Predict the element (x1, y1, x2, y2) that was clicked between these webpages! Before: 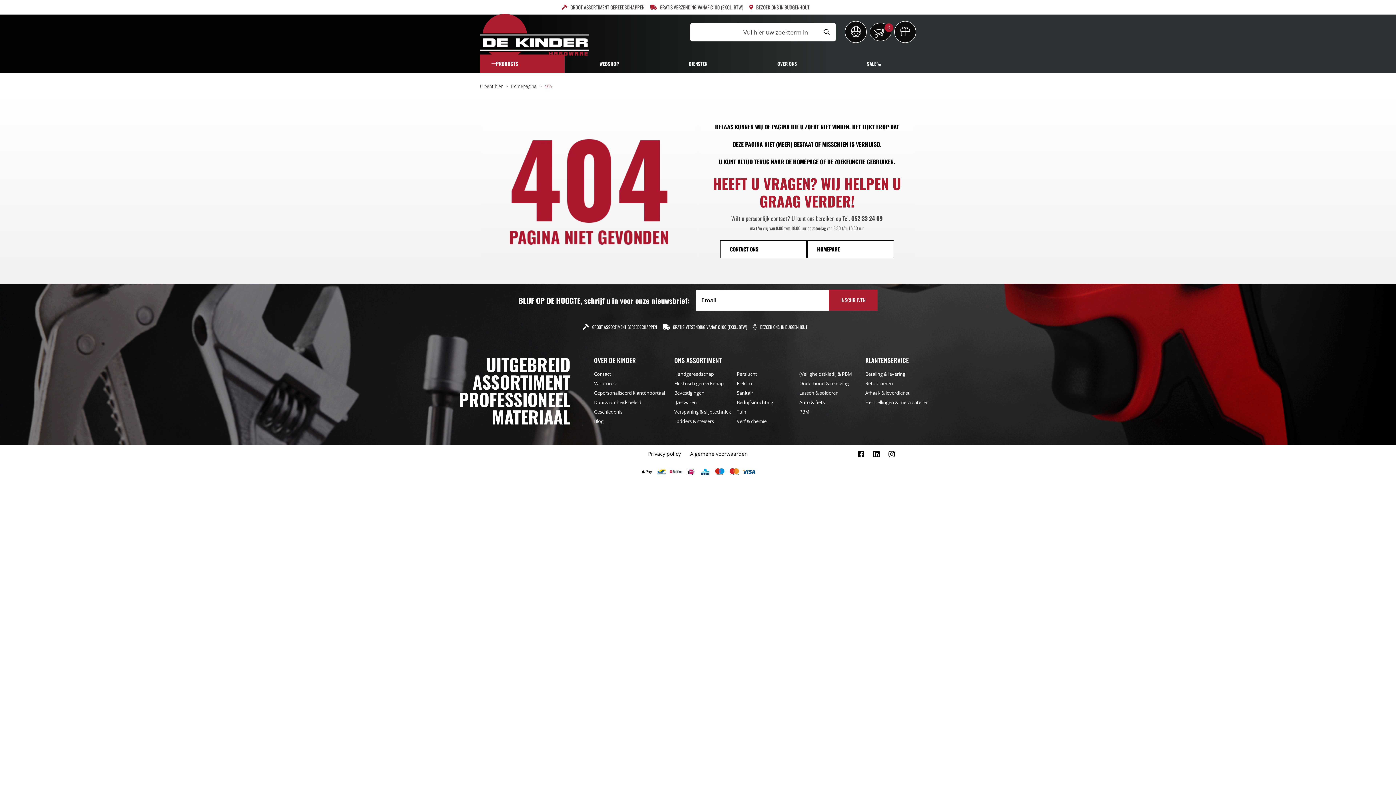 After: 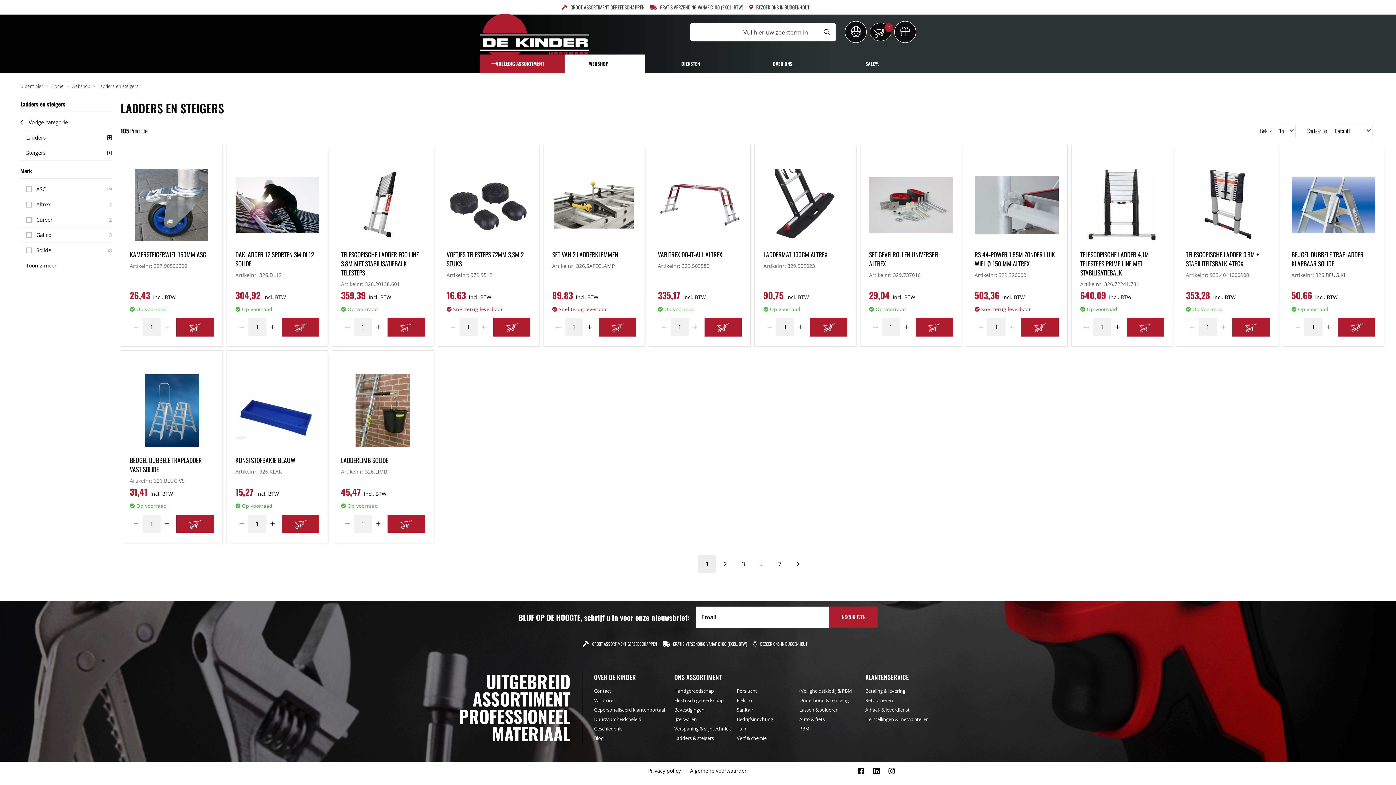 Action: bbox: (674, 417, 714, 426) label: Ladders & steigers